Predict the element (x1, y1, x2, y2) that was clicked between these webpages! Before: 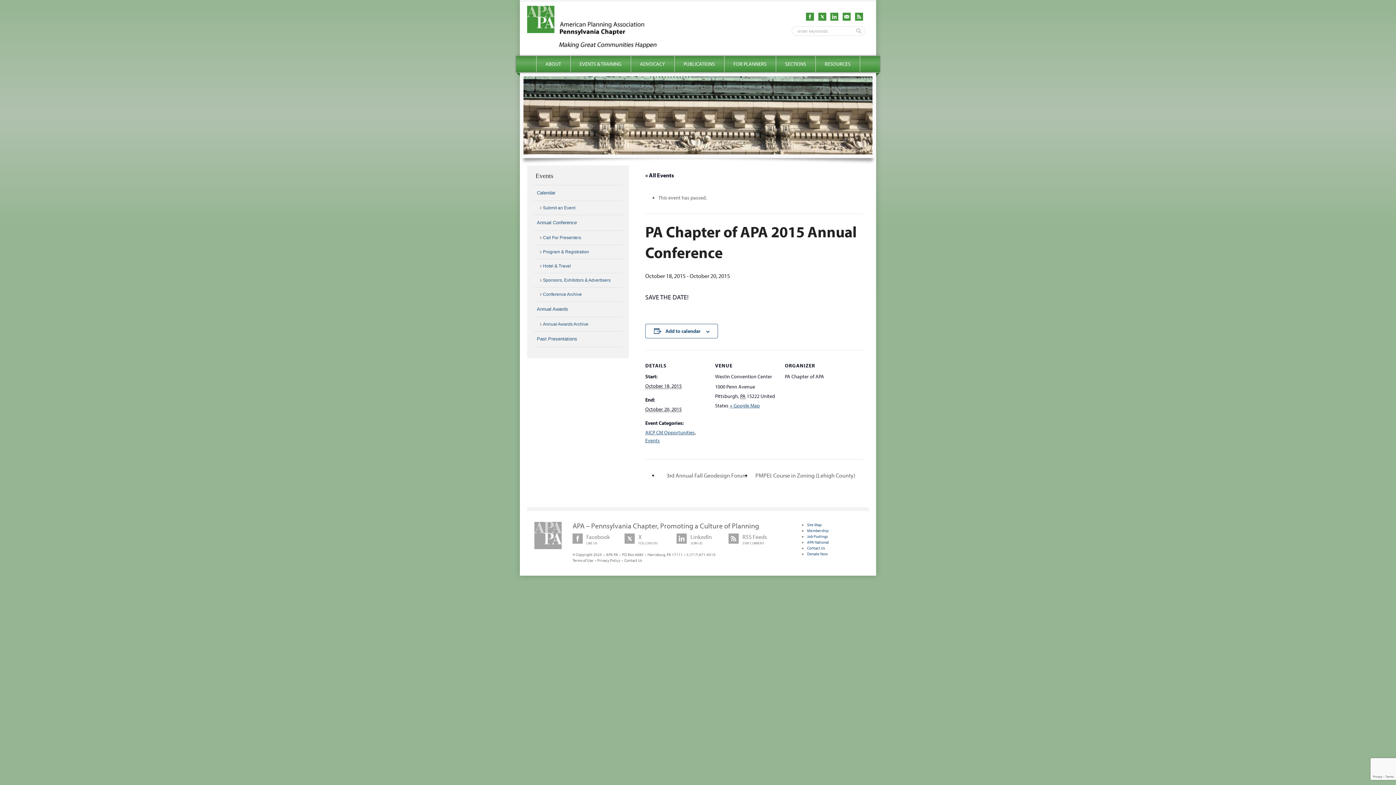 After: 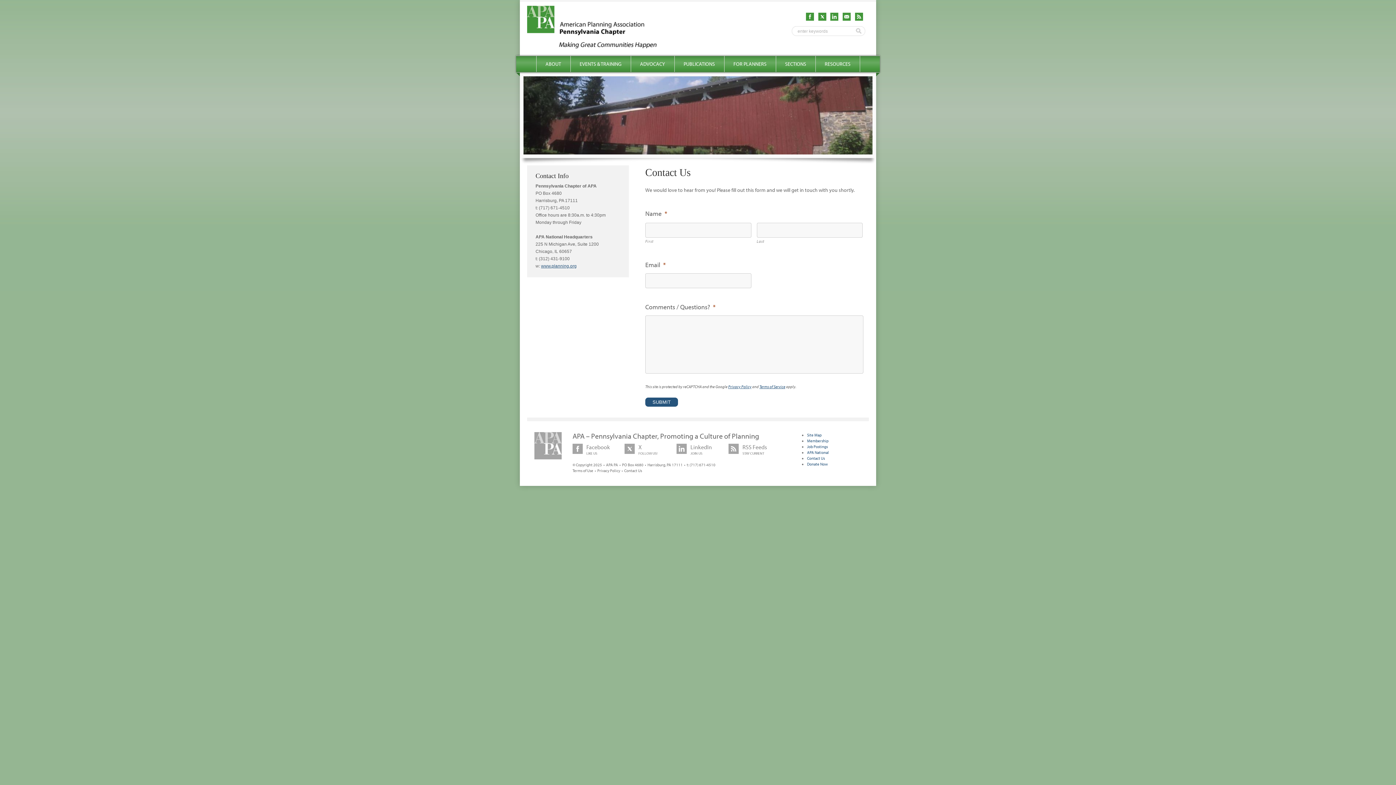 Action: bbox: (807, 545, 825, 550) label: Contact Us